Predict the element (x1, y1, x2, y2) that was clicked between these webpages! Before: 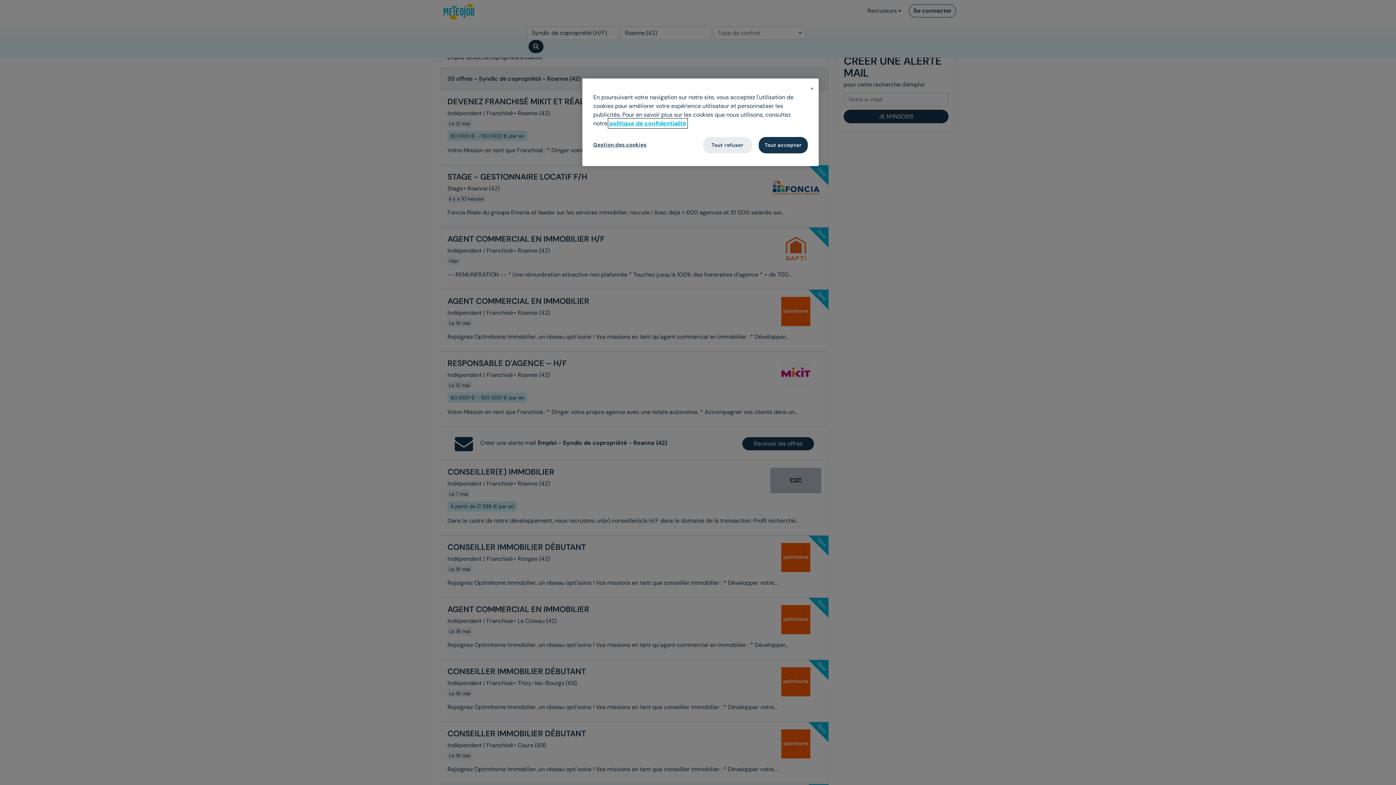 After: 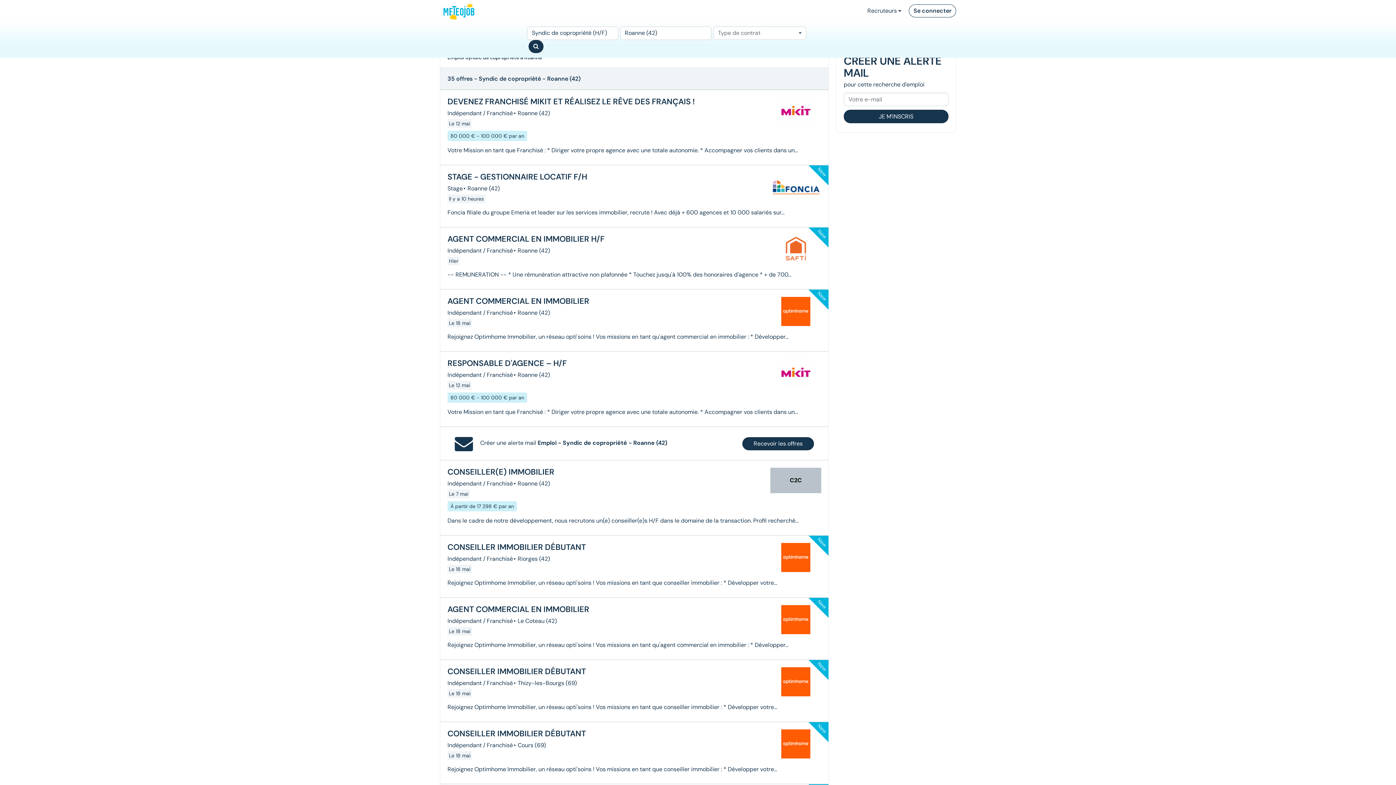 Action: label: Fermer bbox: (810, 86, 814, 90)